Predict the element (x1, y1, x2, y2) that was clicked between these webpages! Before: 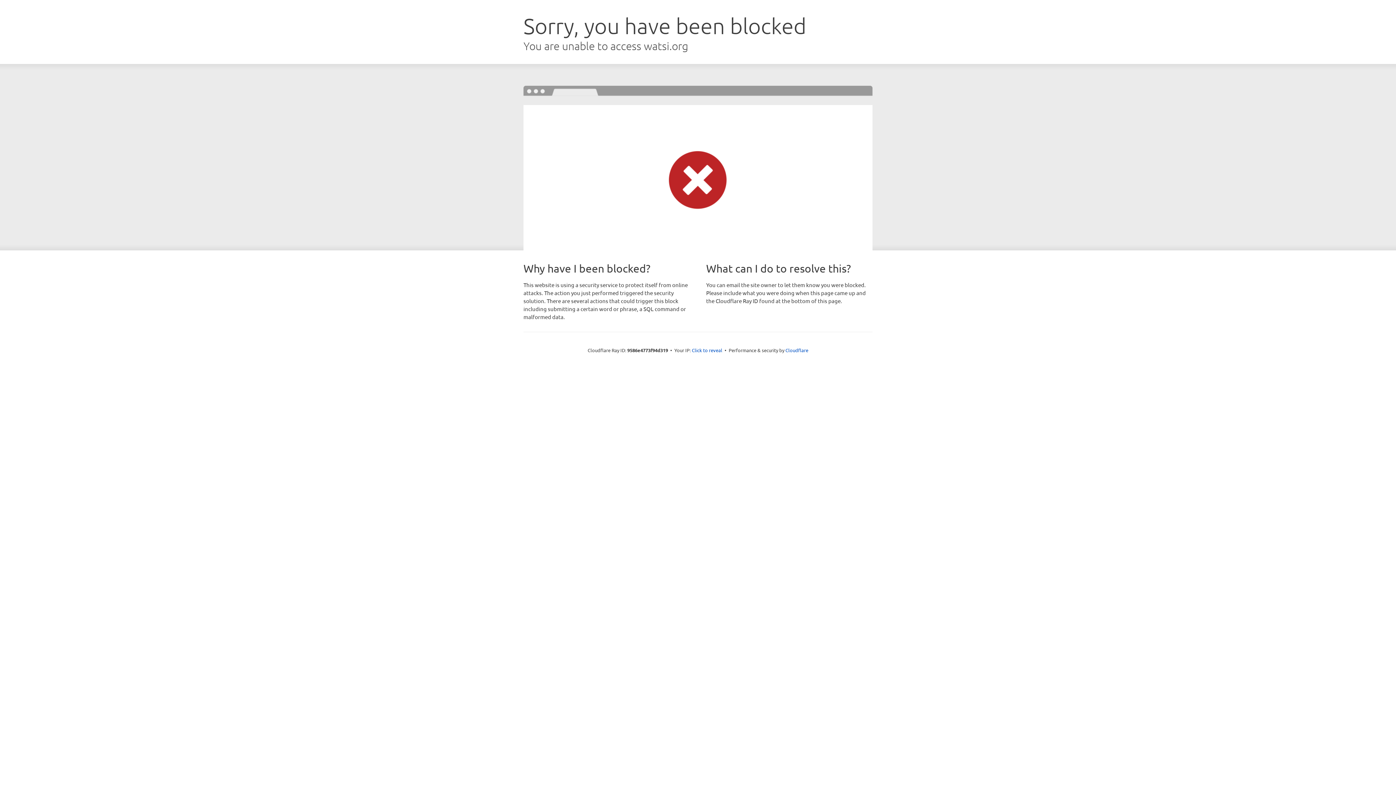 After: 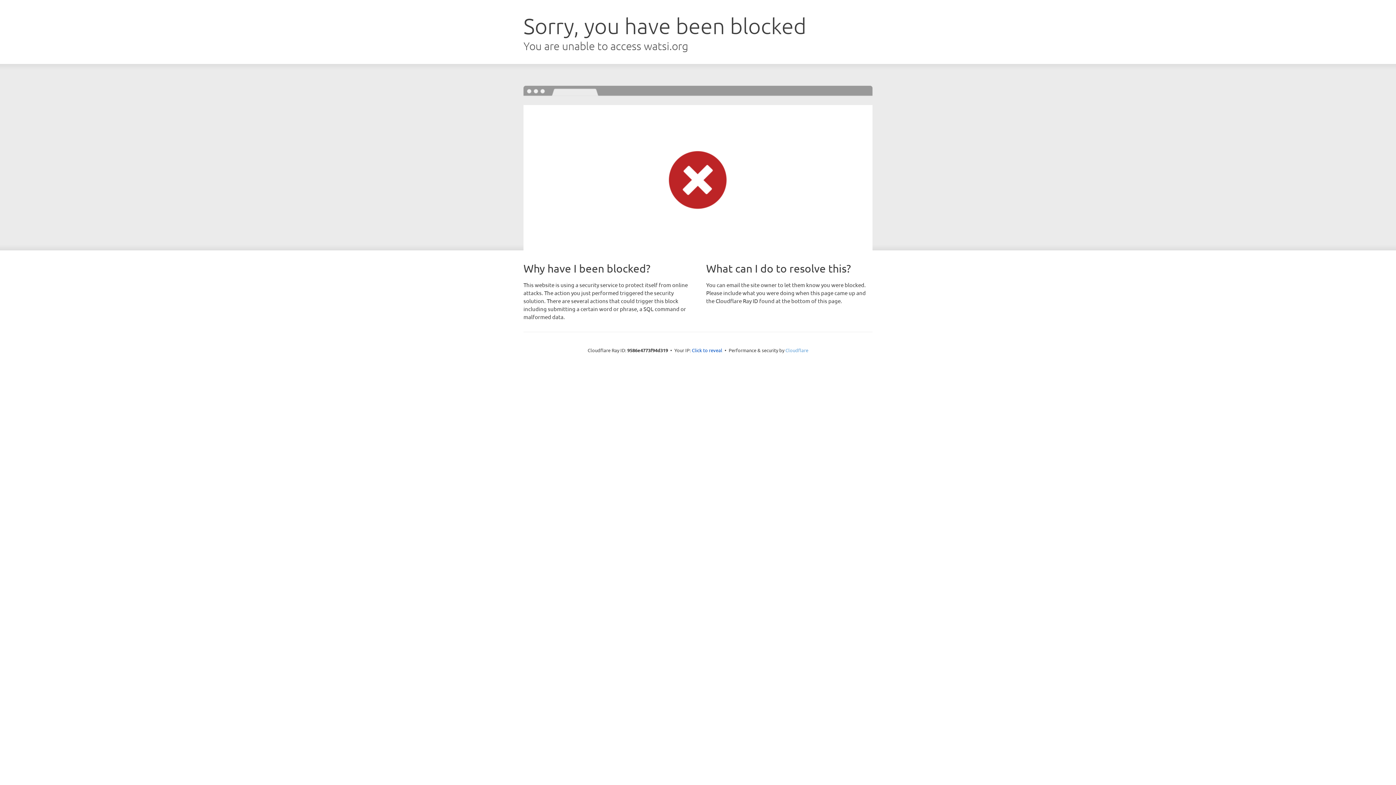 Action: bbox: (785, 347, 808, 353) label: Cloudflare